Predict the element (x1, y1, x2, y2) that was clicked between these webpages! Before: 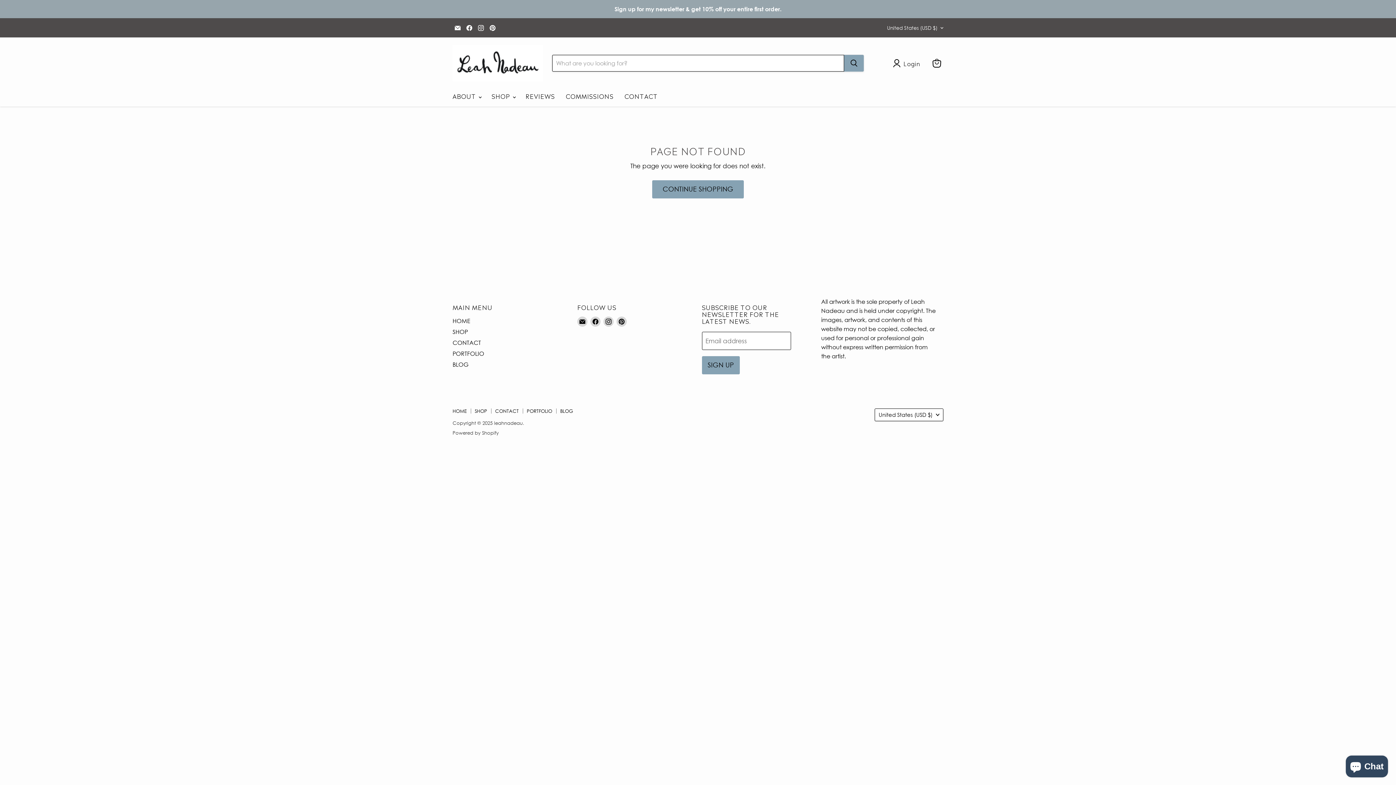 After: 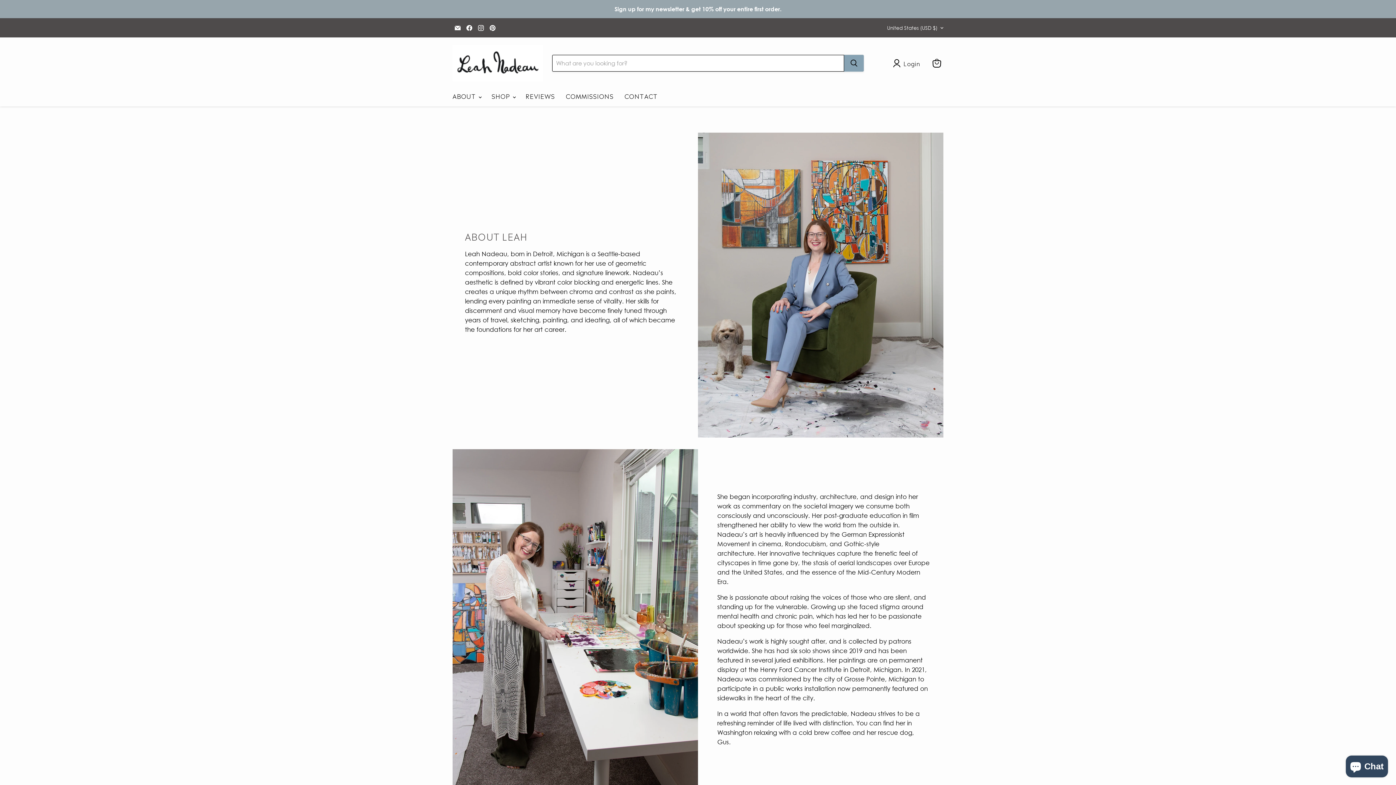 Action: label: PORTFOLIO bbox: (526, 408, 552, 414)